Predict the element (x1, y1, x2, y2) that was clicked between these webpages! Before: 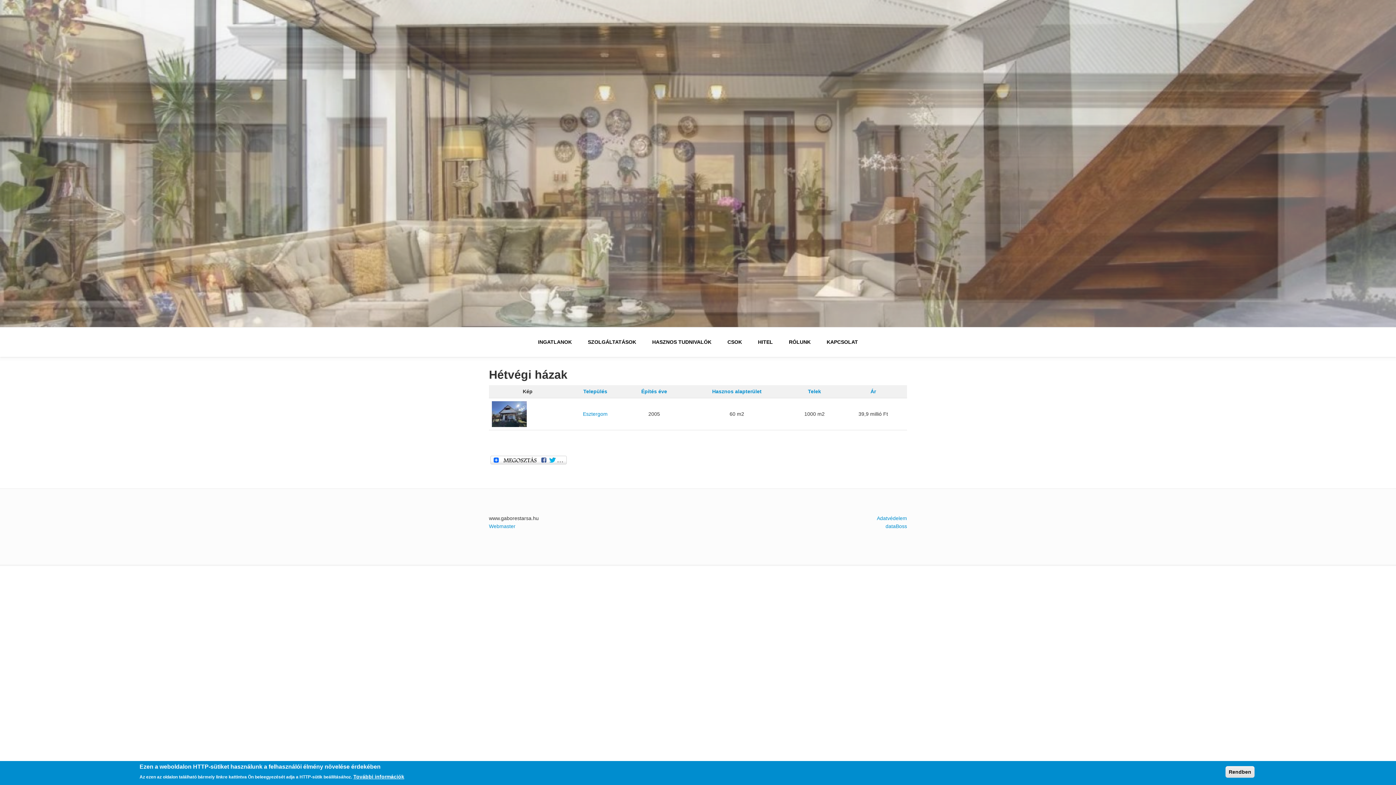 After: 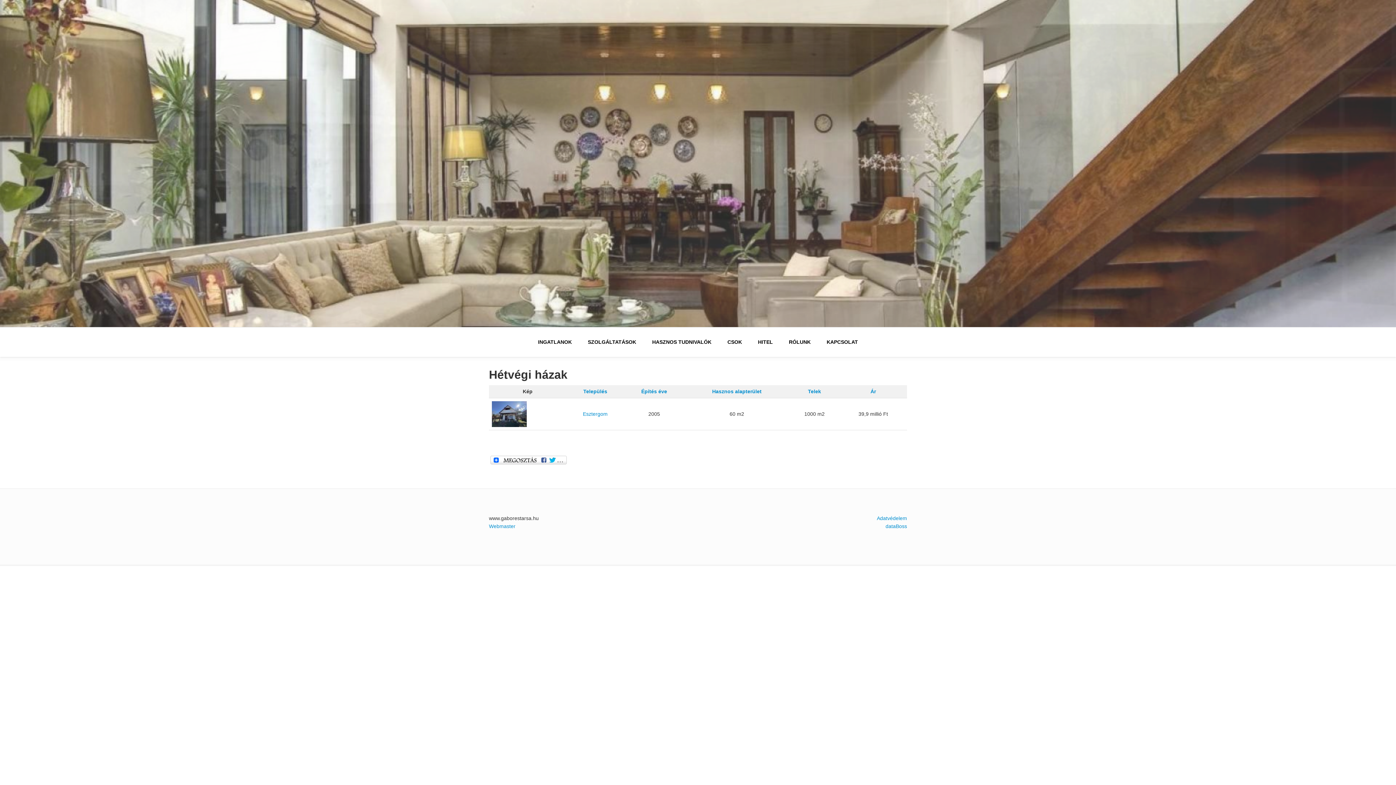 Action: label: Rendben bbox: (1225, 766, 1254, 778)